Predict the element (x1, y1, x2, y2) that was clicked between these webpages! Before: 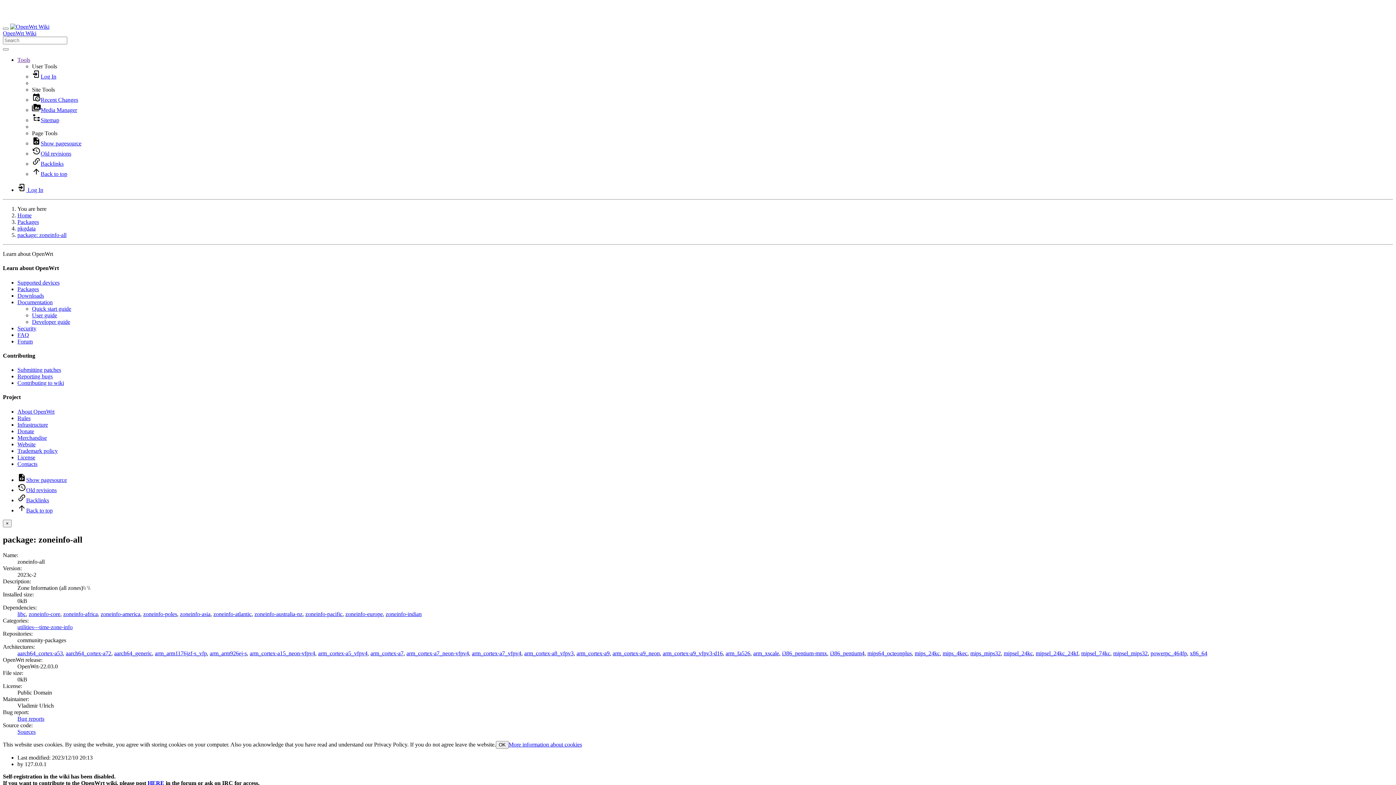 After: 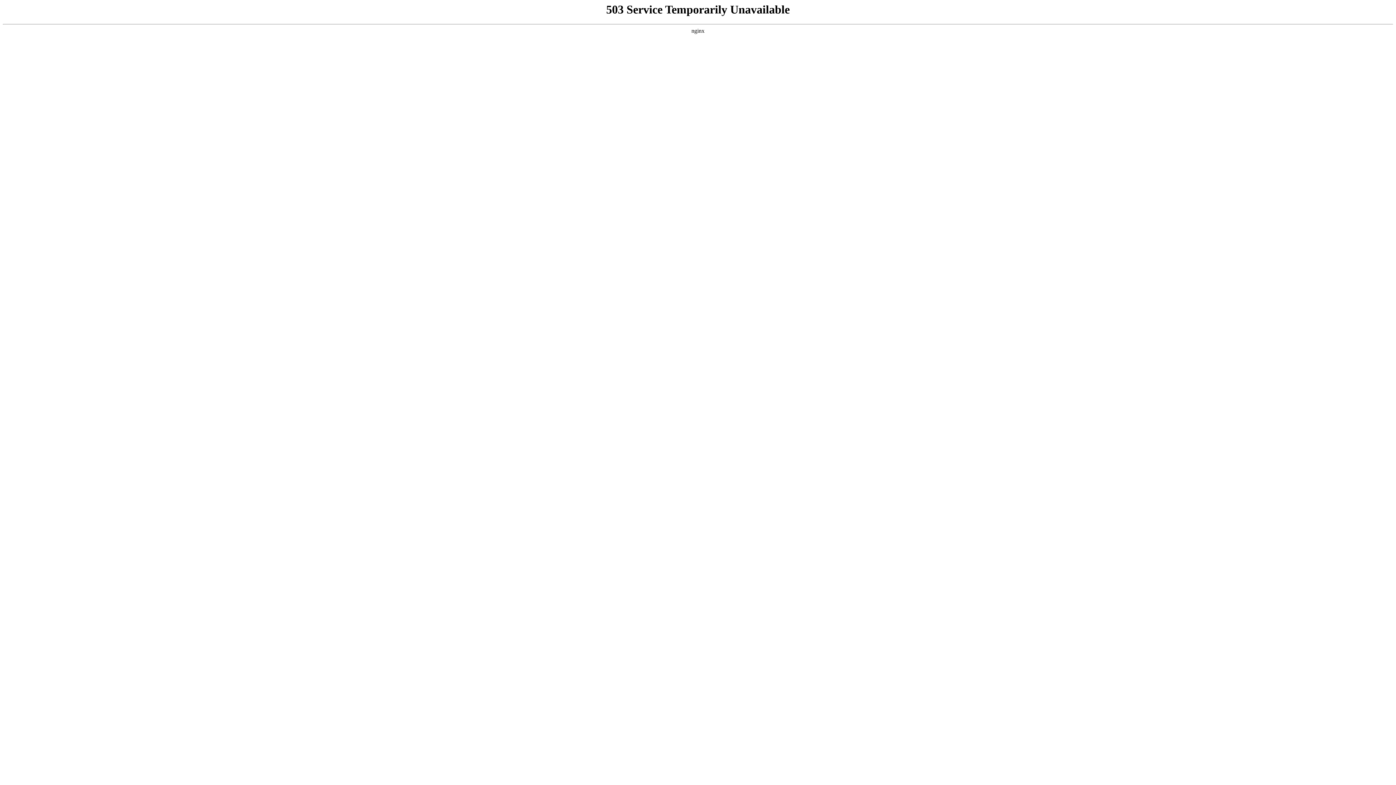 Action: bbox: (17, 232, 66, 238) label: package: zoneinfo-all